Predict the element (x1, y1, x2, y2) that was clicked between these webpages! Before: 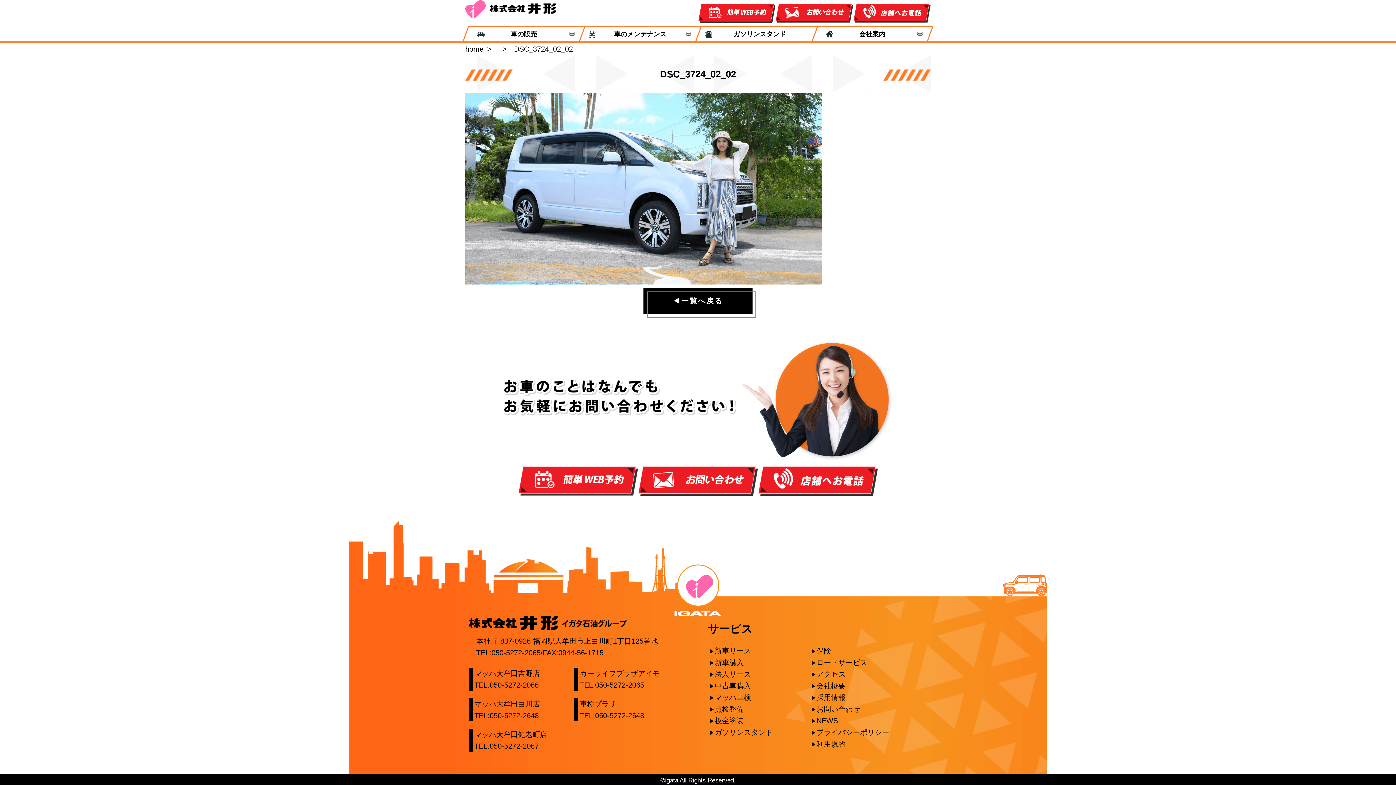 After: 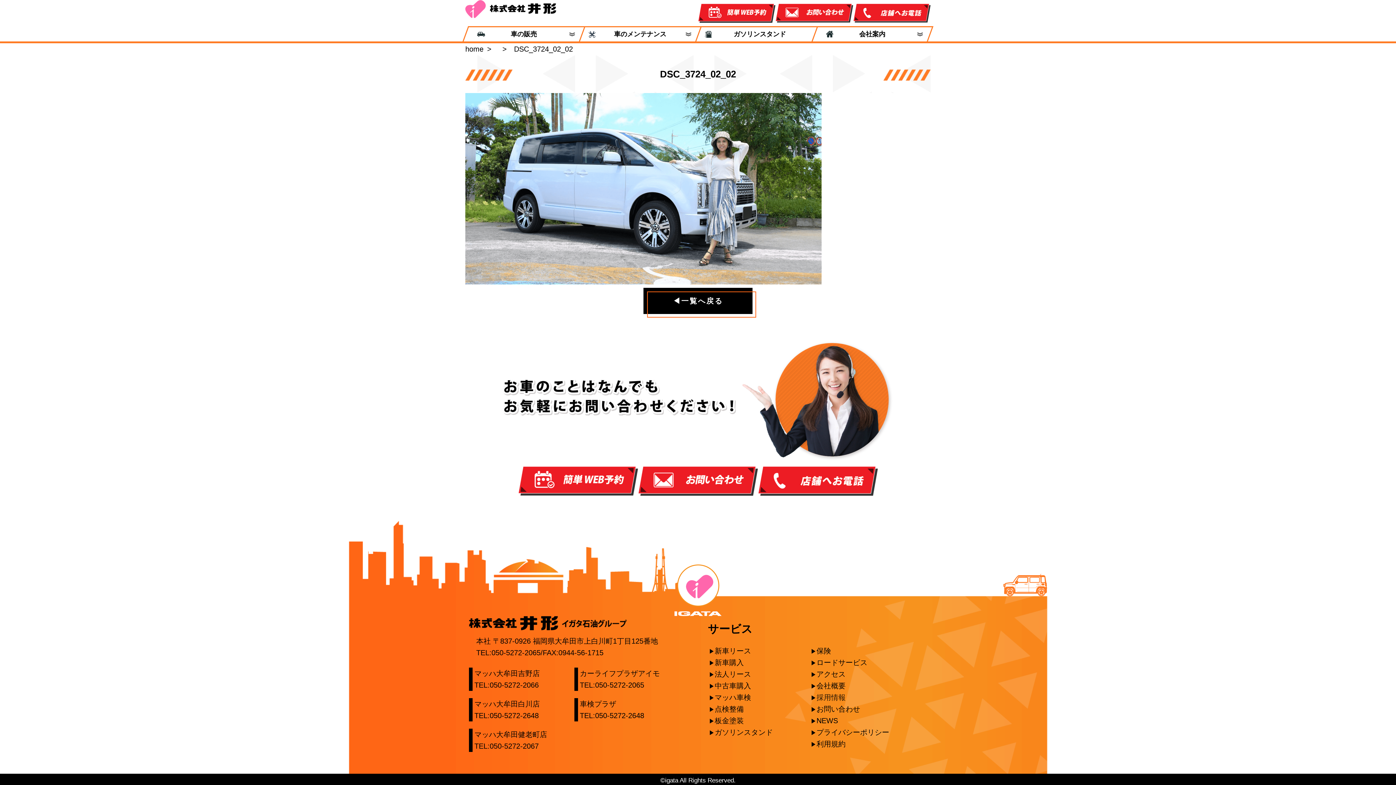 Action: bbox: (816, 693, 845, 701) label: 採用情報